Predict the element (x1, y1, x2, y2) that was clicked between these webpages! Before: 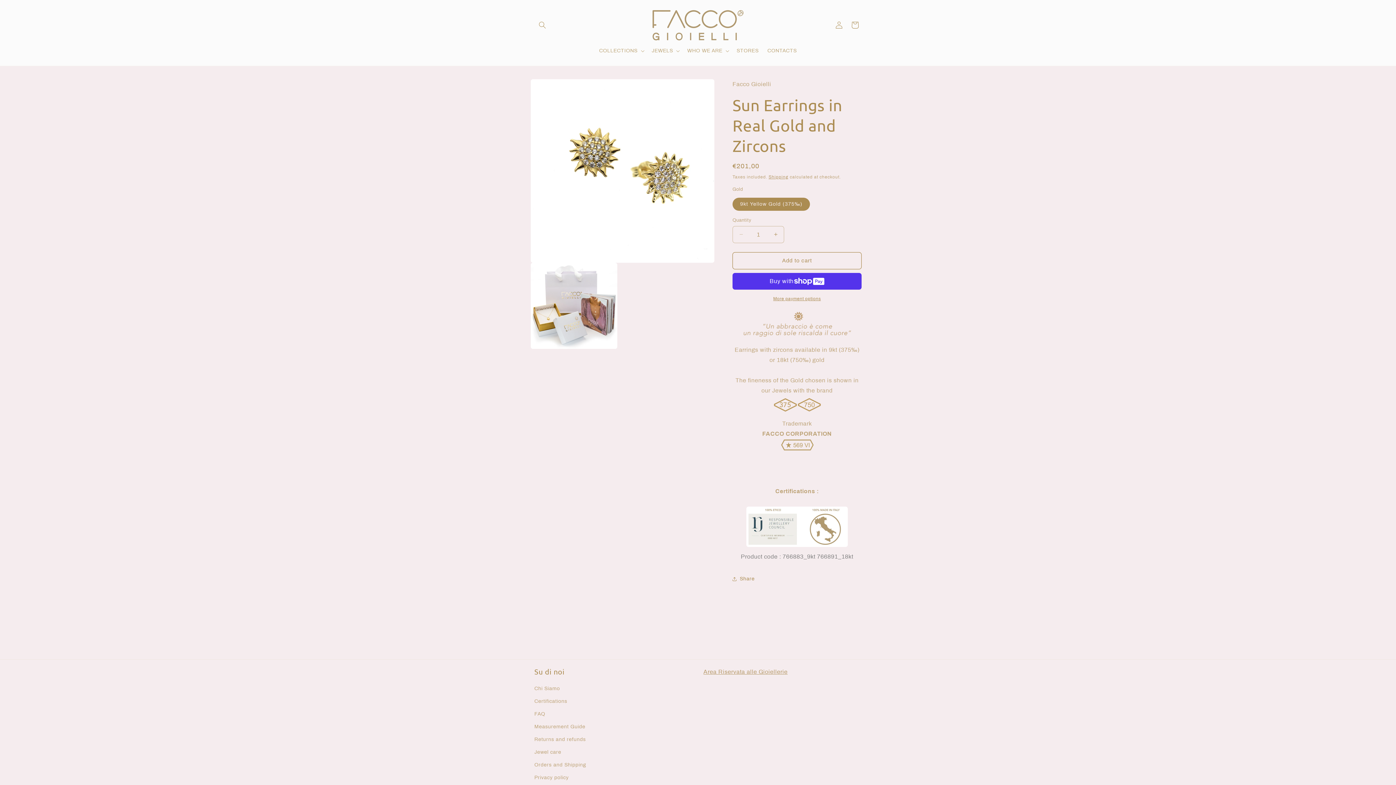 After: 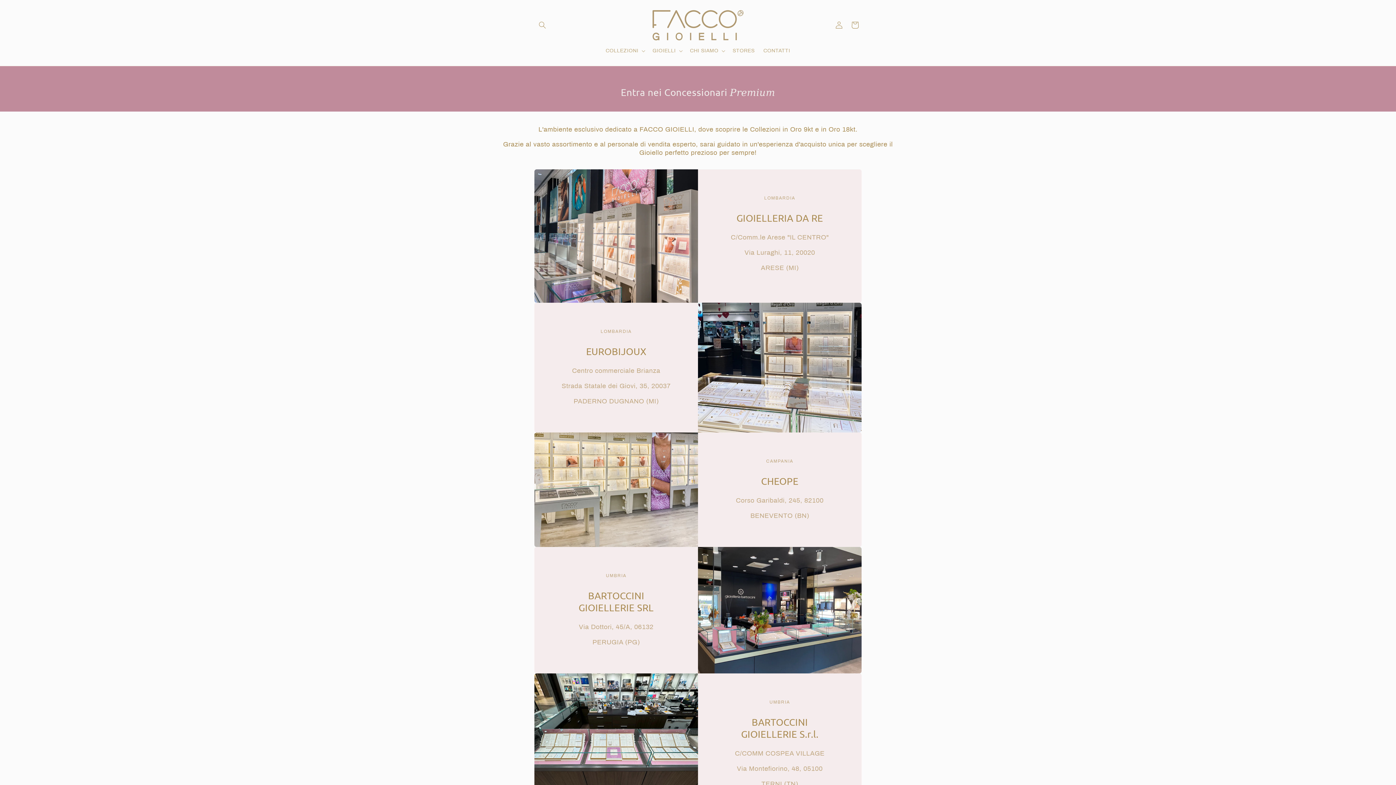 Action: bbox: (732, 43, 763, 58) label: STORES